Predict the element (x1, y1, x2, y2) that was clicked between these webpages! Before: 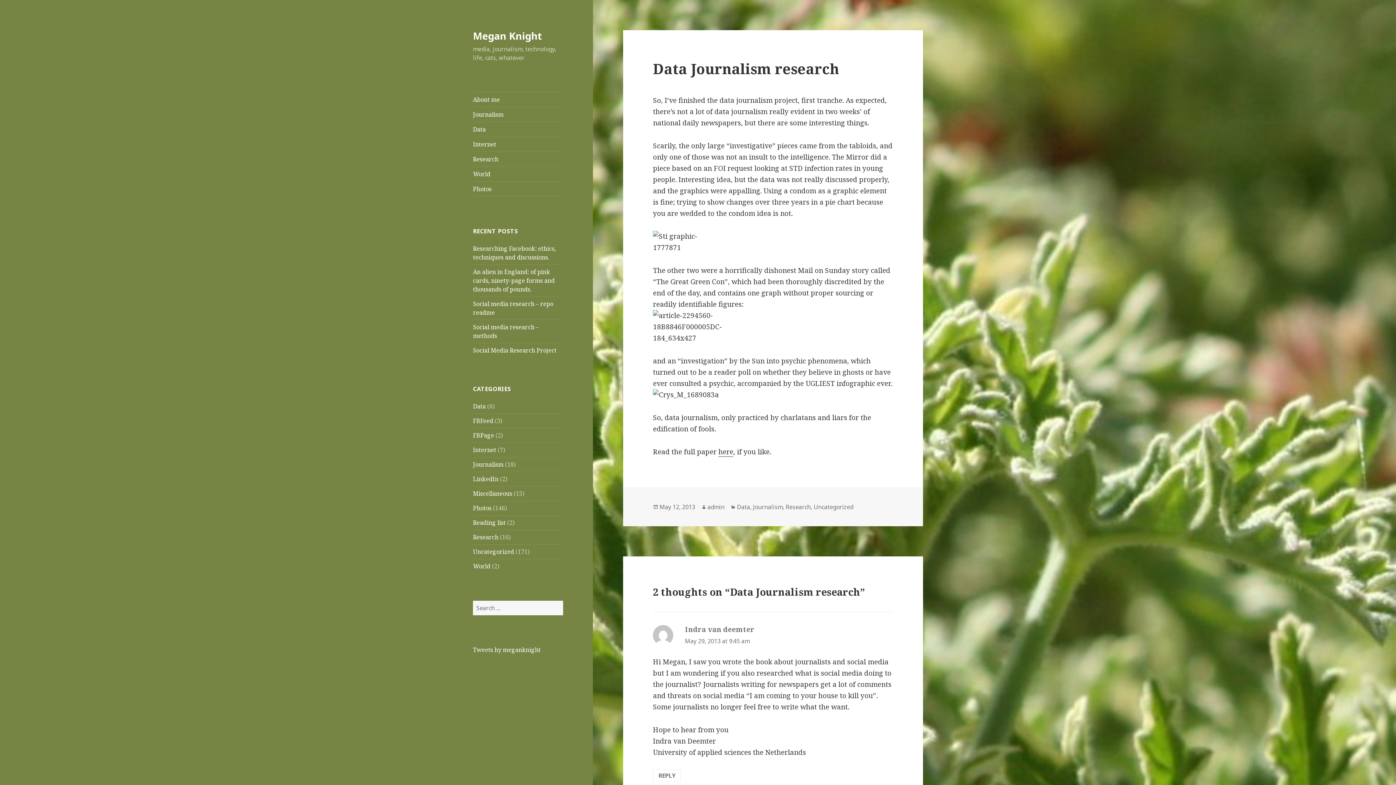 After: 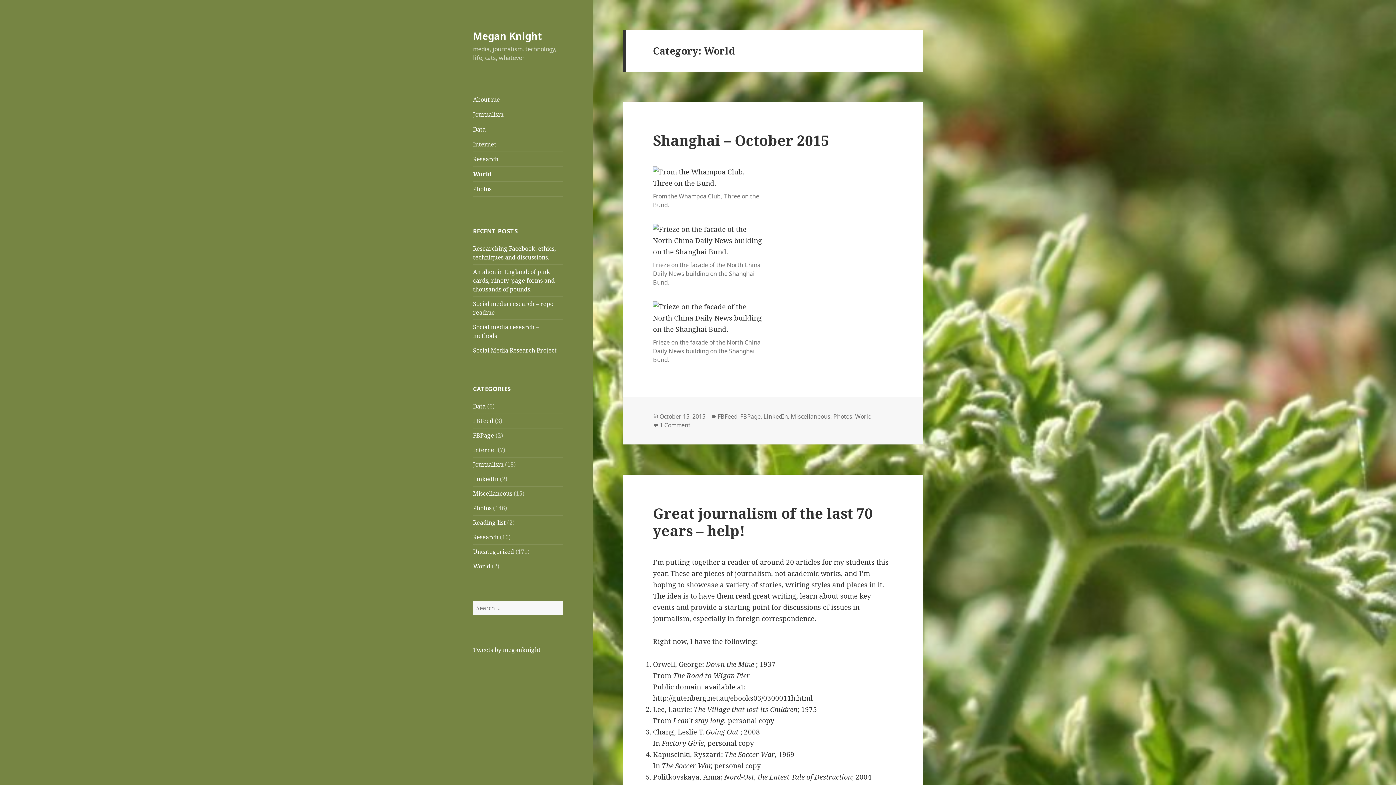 Action: bbox: (473, 166, 563, 181) label: World